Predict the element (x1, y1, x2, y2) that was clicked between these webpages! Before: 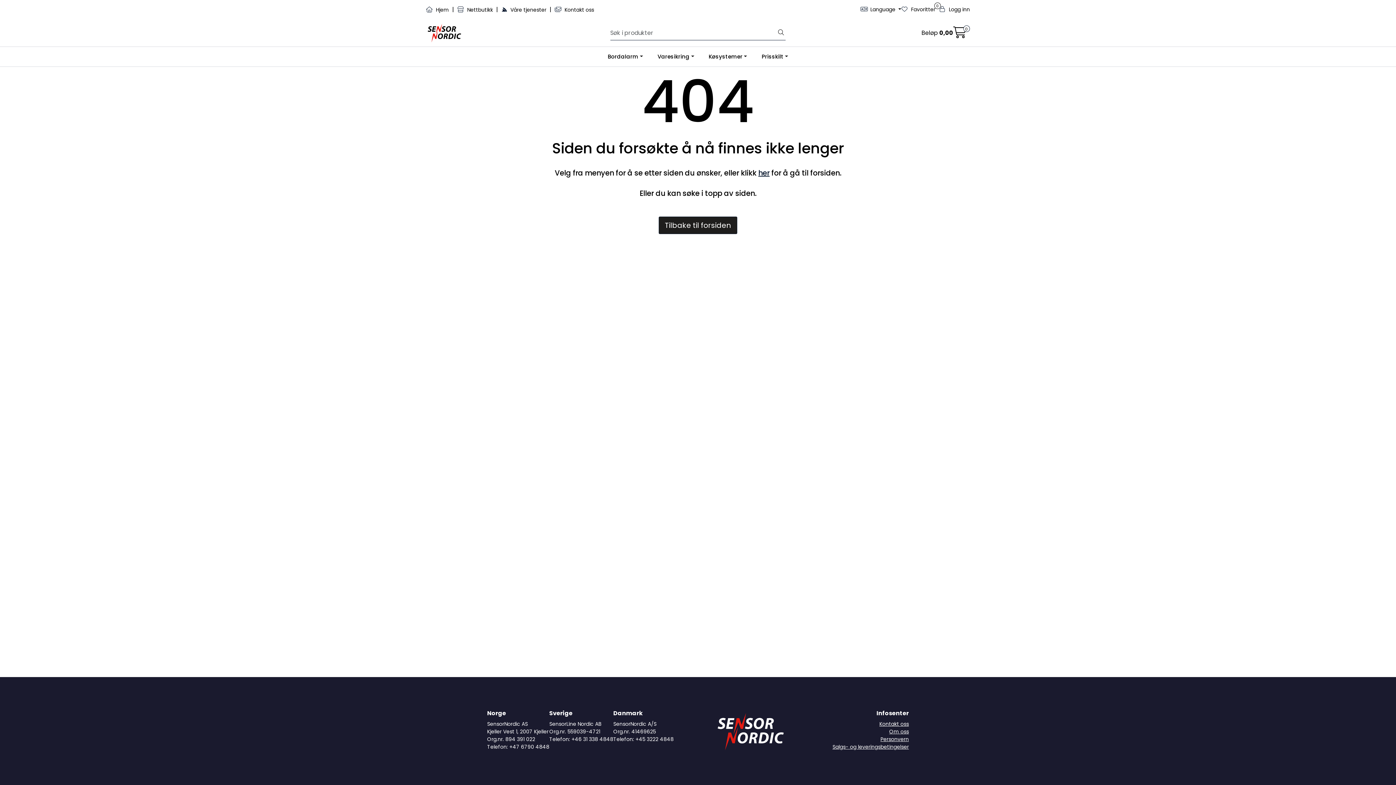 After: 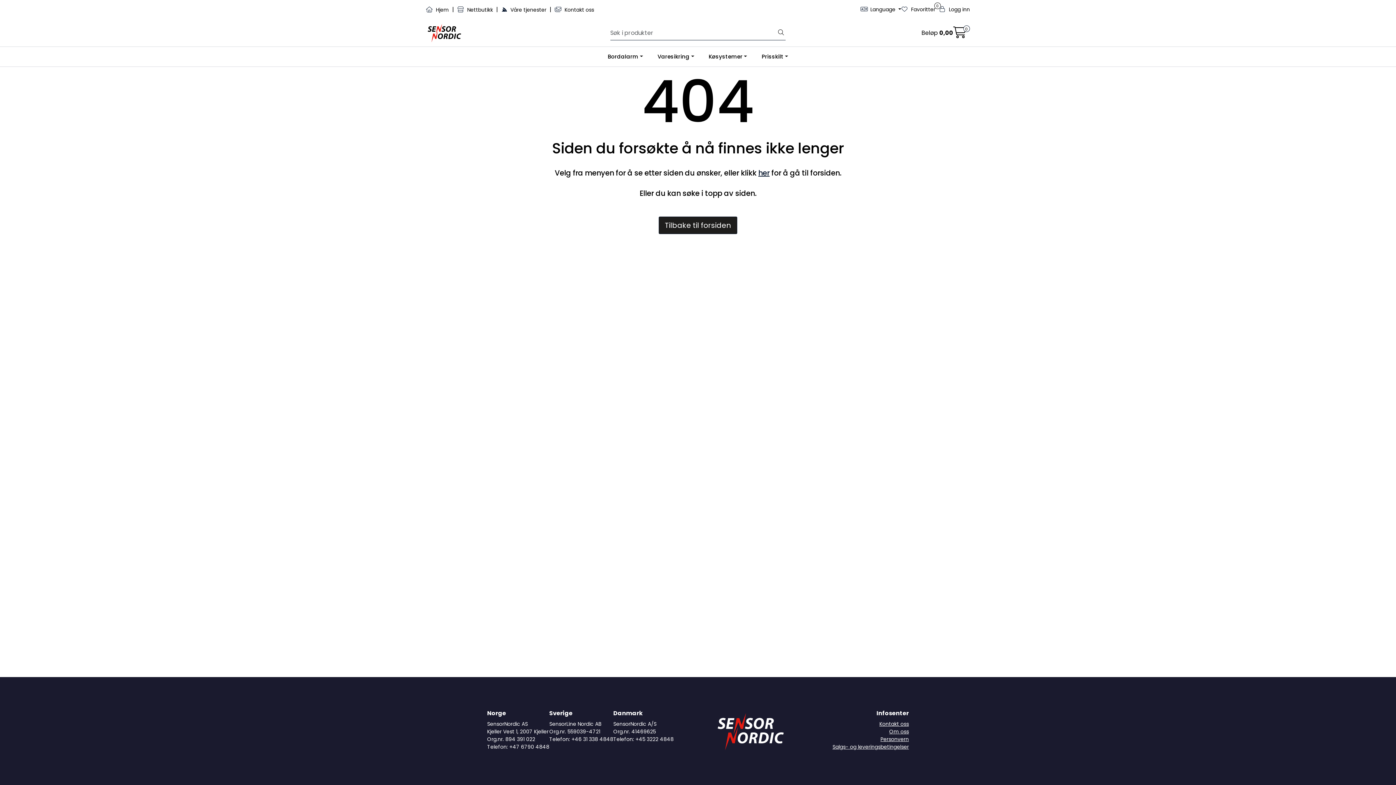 Action: label: Varesikring bbox: (650, 46, 701, 66)